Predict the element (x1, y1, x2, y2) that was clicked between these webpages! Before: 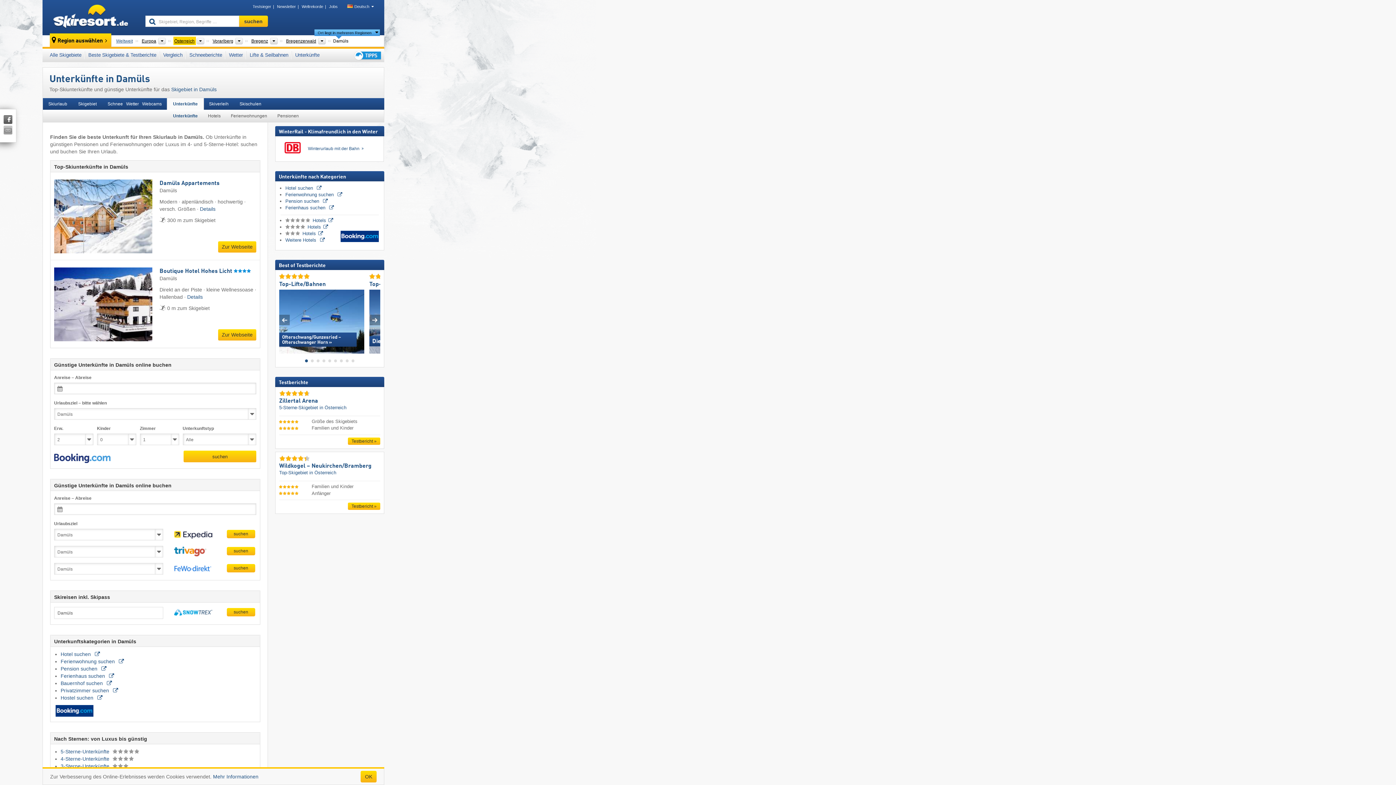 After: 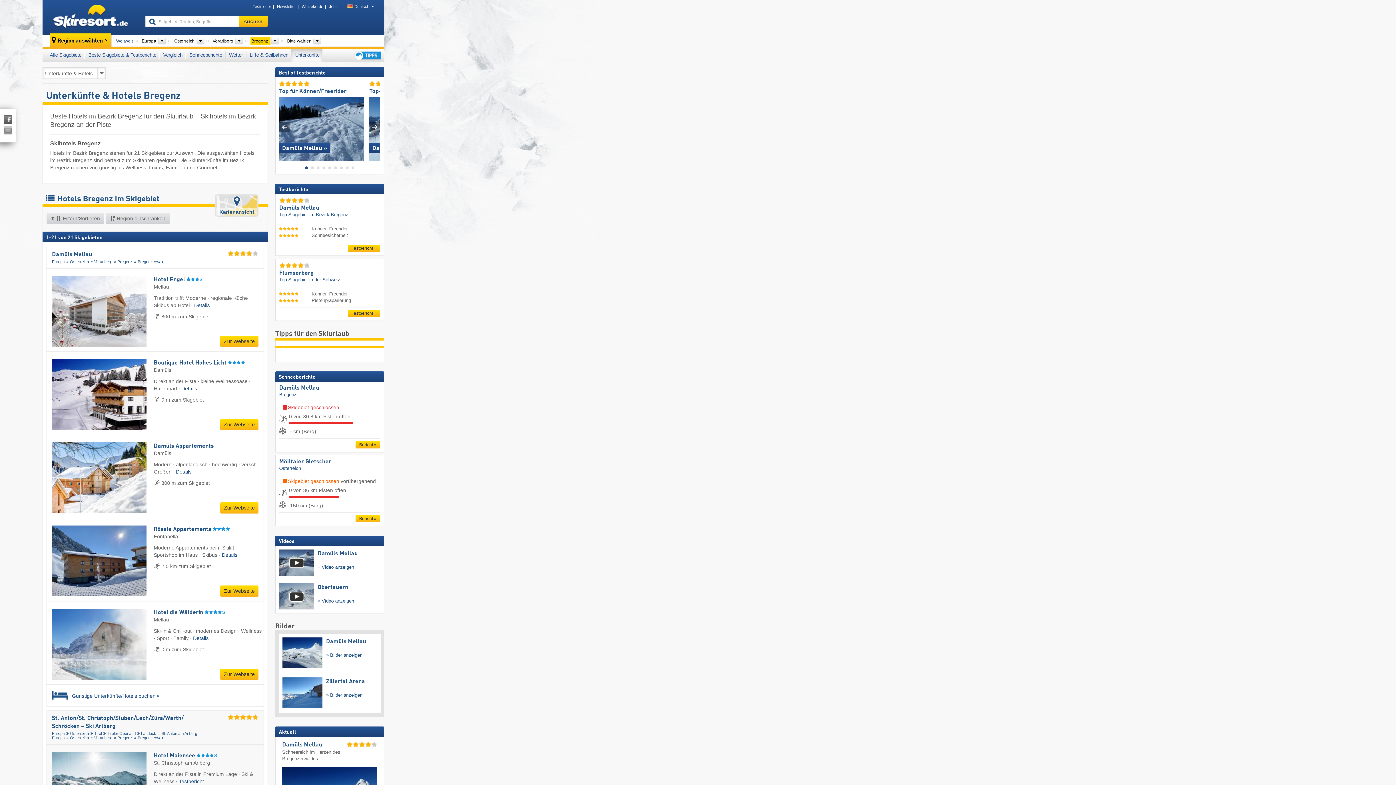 Action: label: Bregenz bbox: (250, 36, 269, 44)